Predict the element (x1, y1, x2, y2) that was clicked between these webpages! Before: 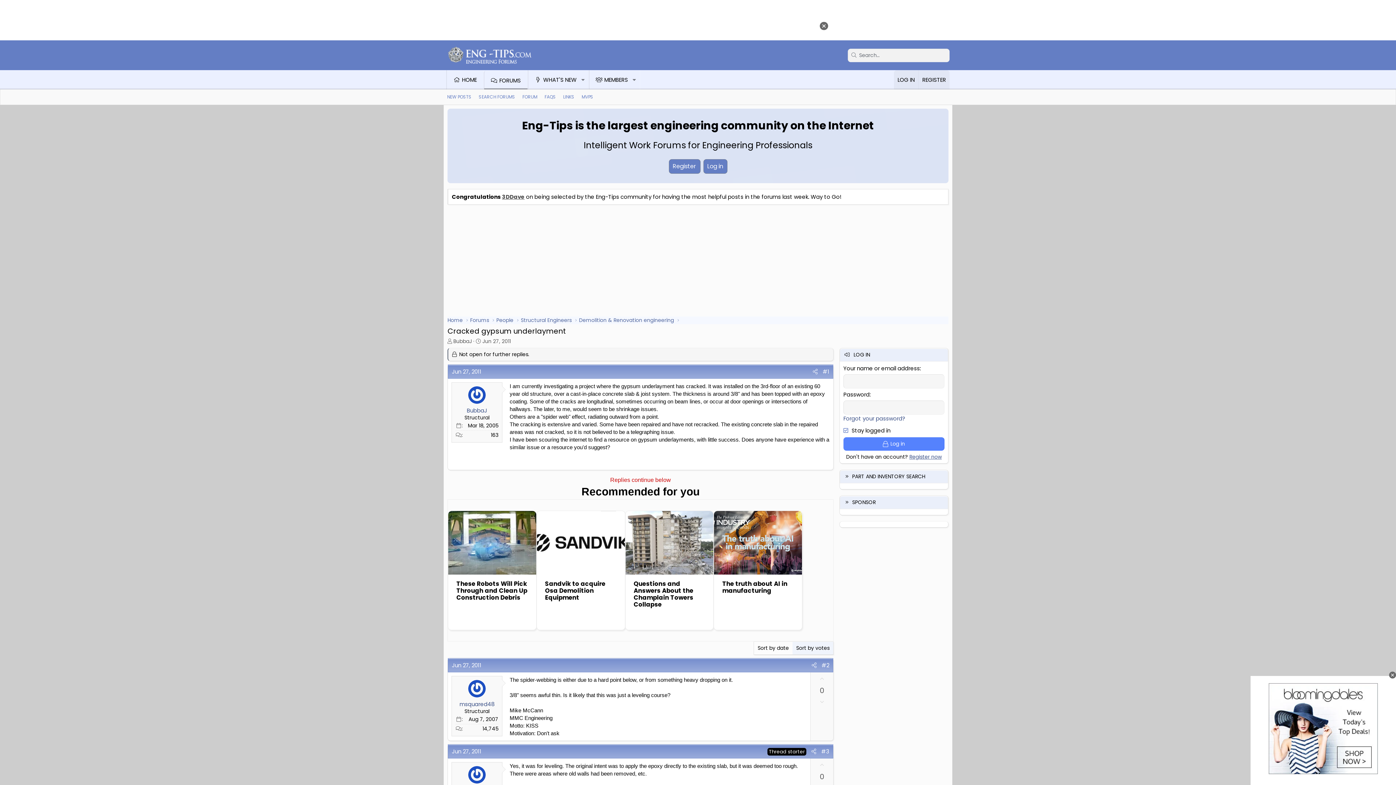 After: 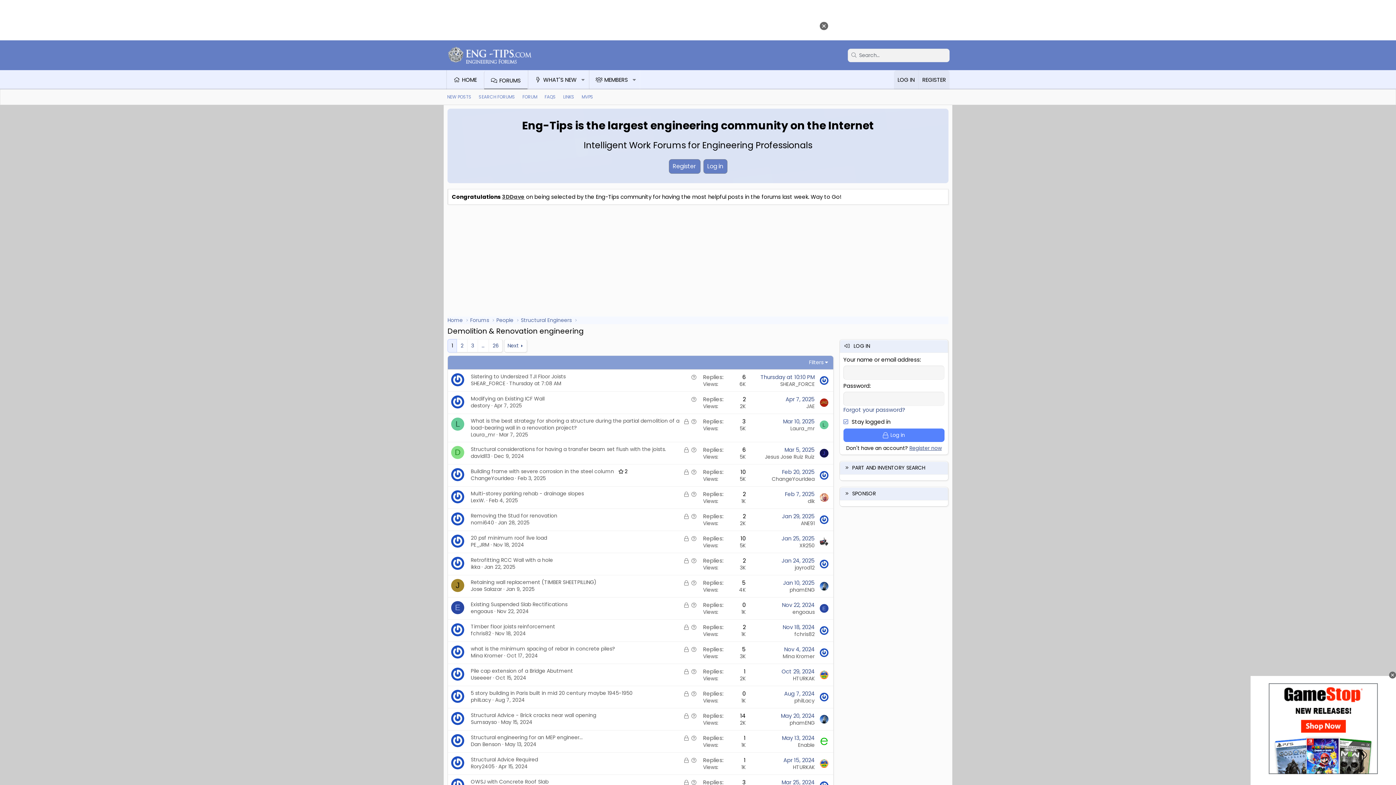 Action: bbox: (518, 91, 541, 102) label: FORUM